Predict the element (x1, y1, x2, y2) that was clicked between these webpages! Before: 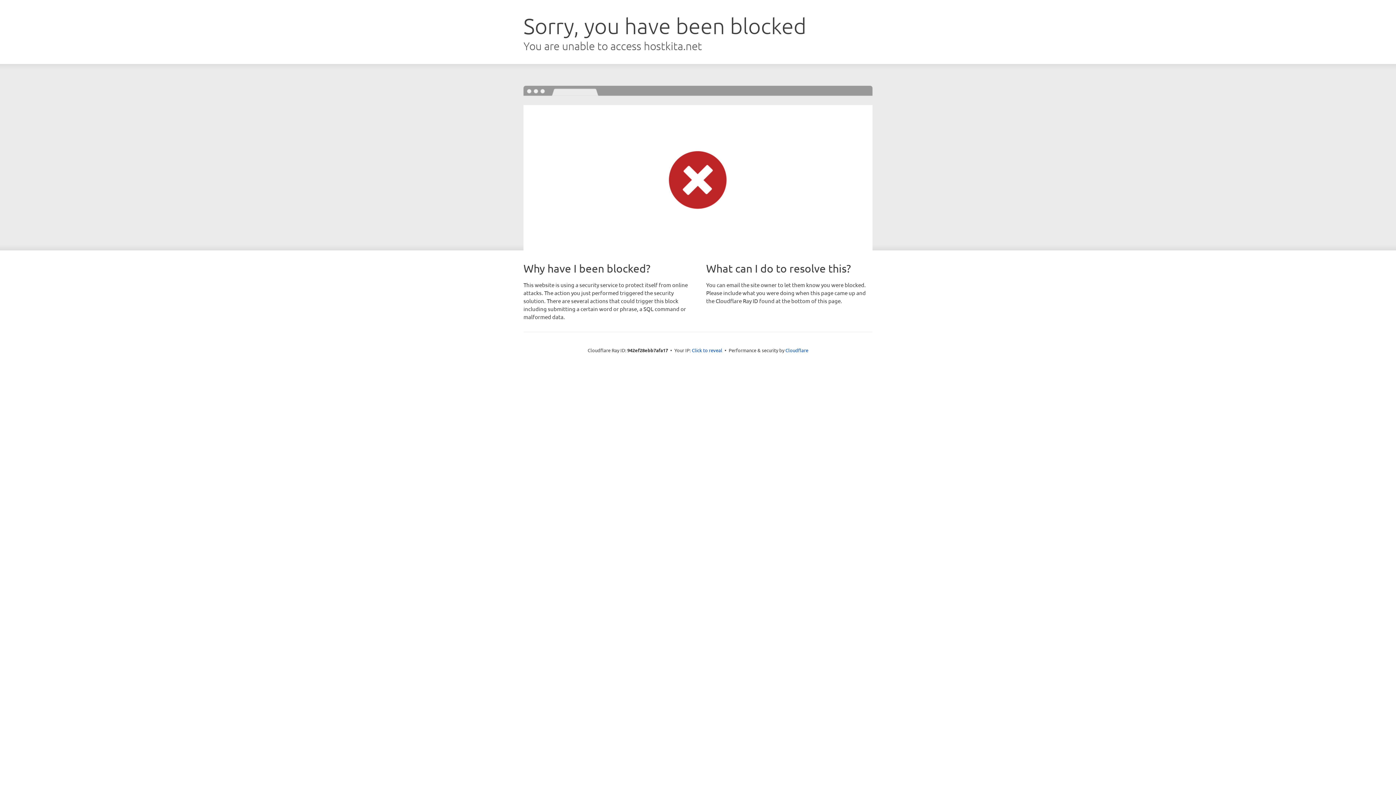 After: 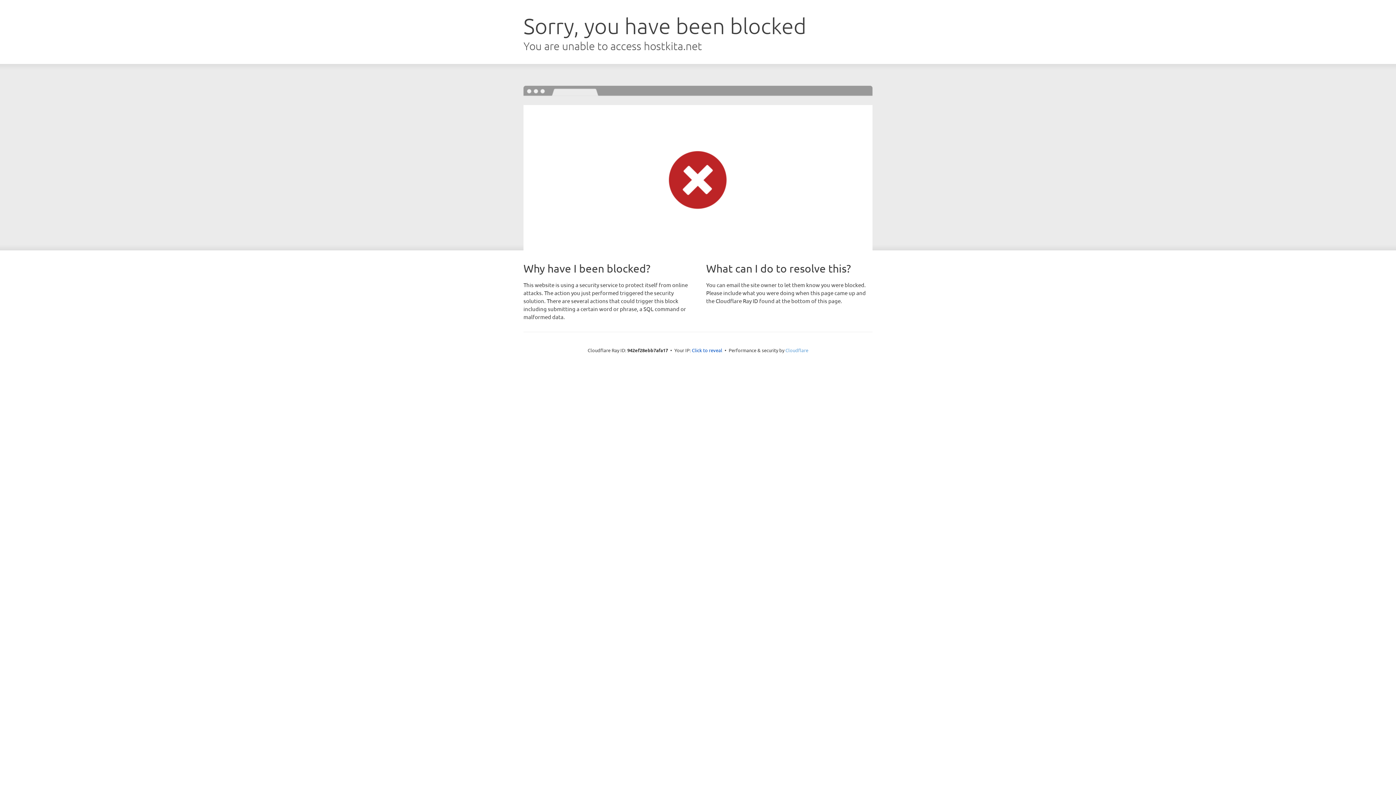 Action: label: Cloudflare bbox: (785, 347, 808, 353)